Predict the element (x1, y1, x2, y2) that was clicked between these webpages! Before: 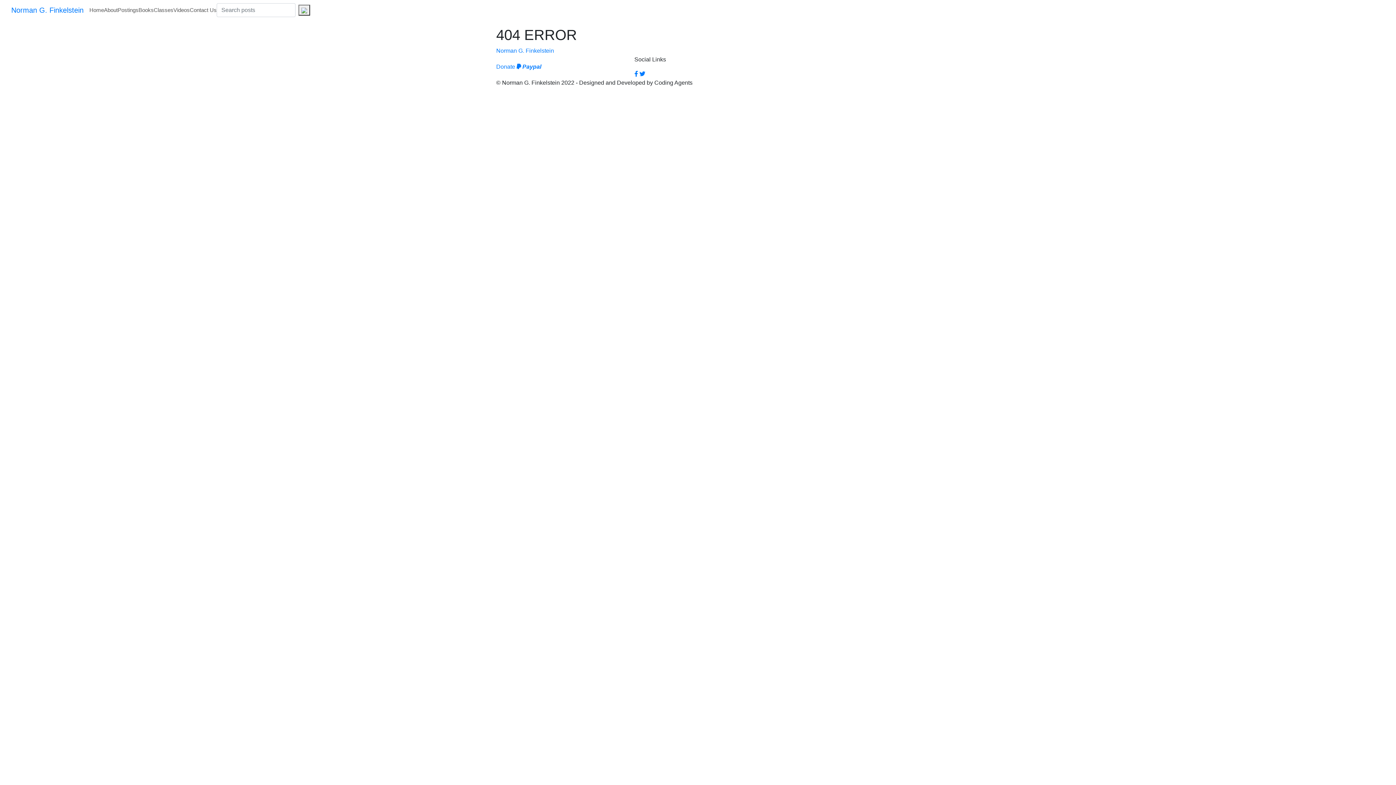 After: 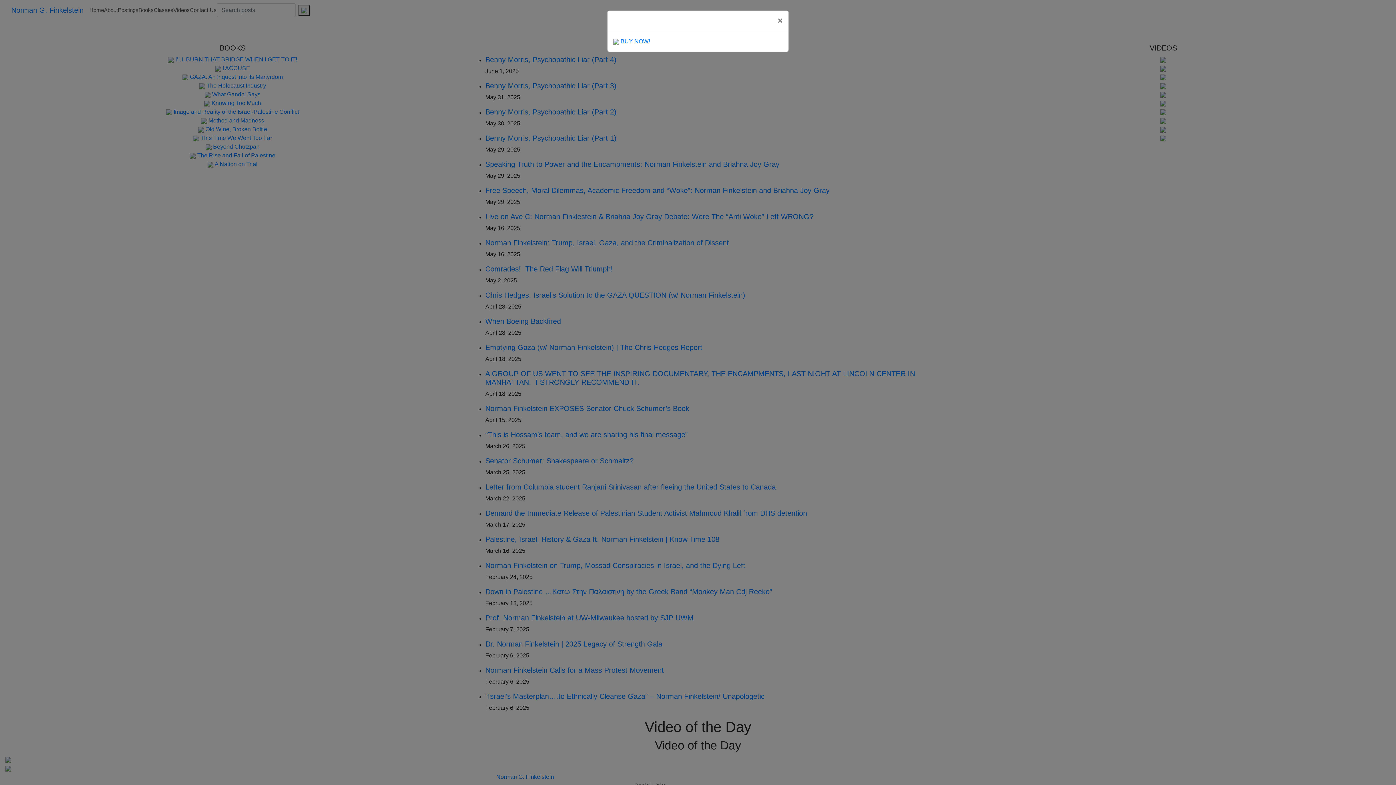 Action: bbox: (298, 4, 310, 15)